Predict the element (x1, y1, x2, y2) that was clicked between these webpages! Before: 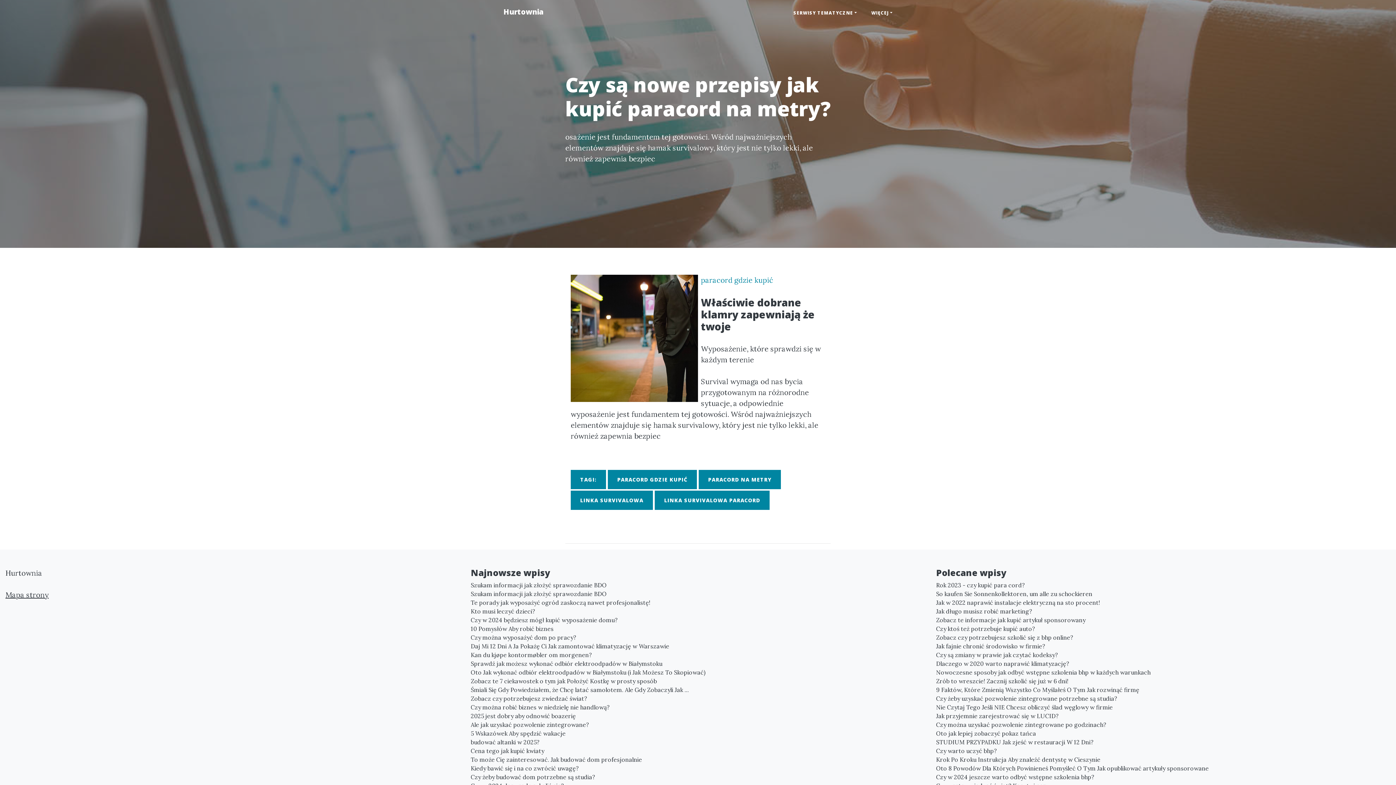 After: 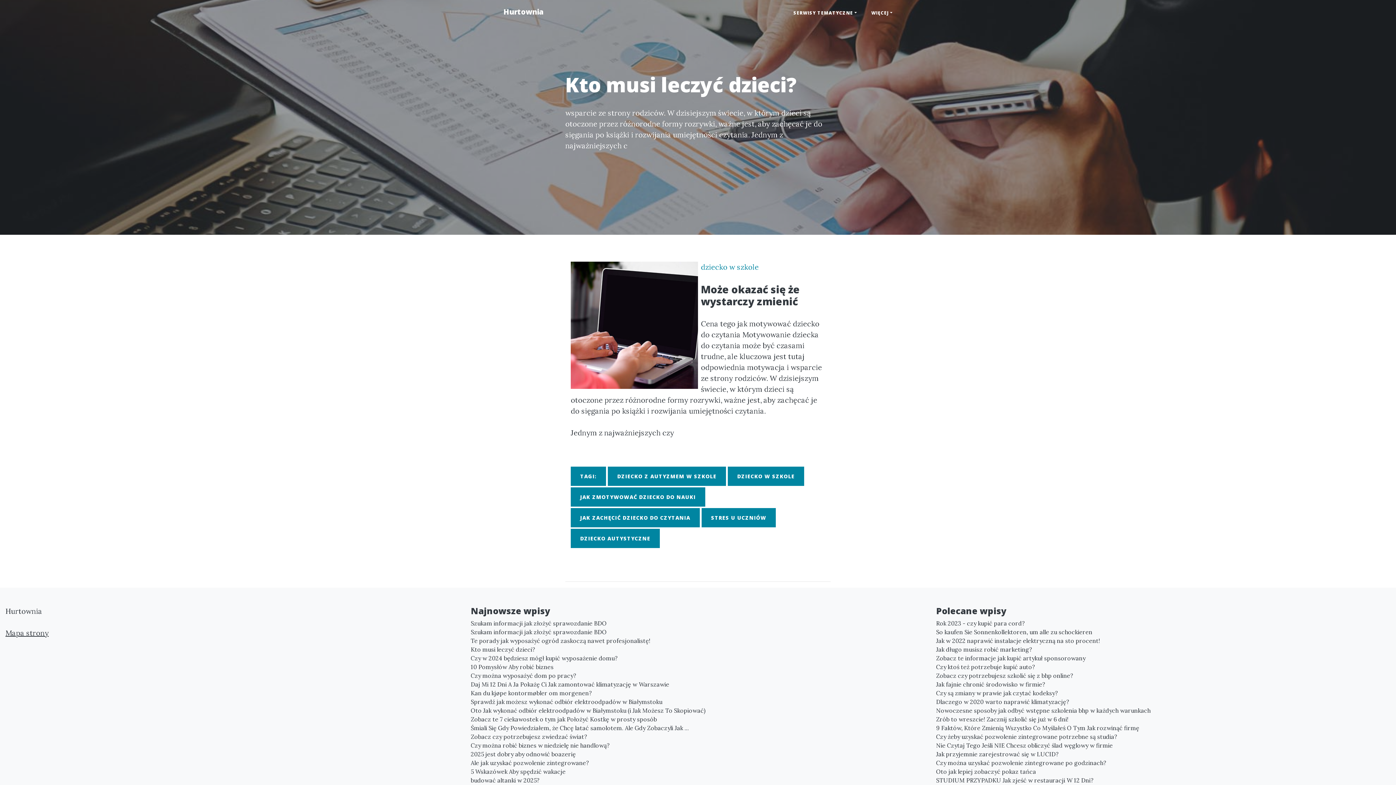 Action: bbox: (470, 607, 925, 616) label: Kto musi leczyć dzieci?